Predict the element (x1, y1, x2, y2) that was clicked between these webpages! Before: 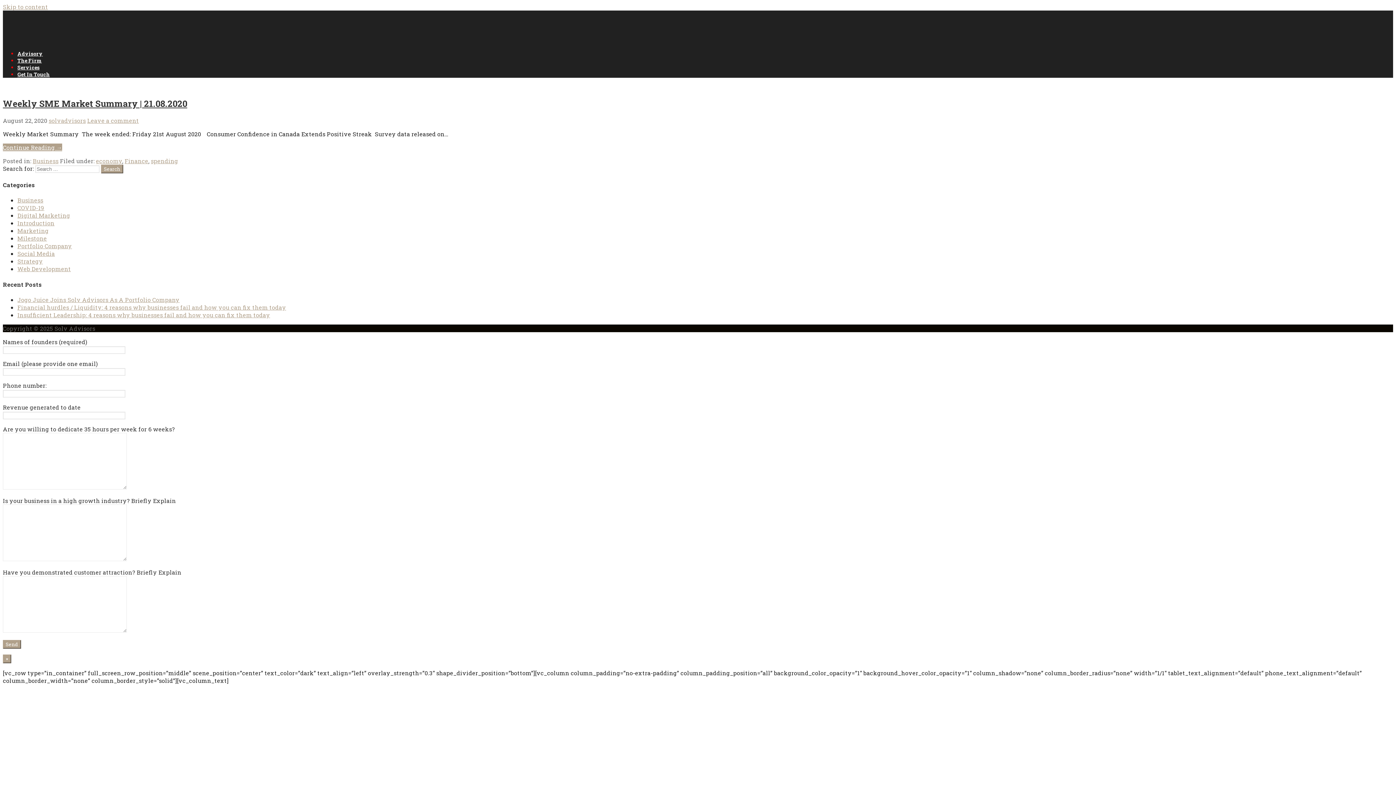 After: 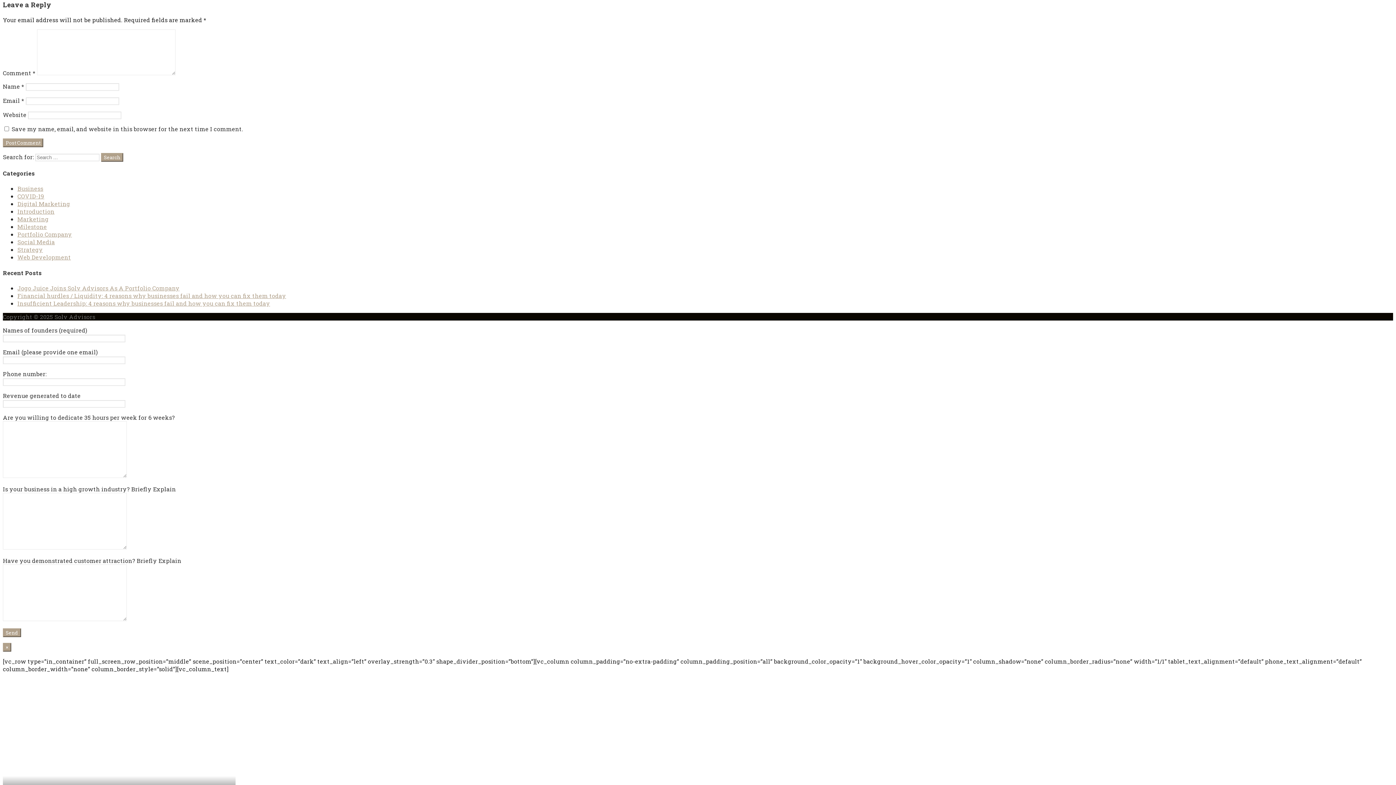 Action: bbox: (87, 116, 138, 124) label: Leave a comment